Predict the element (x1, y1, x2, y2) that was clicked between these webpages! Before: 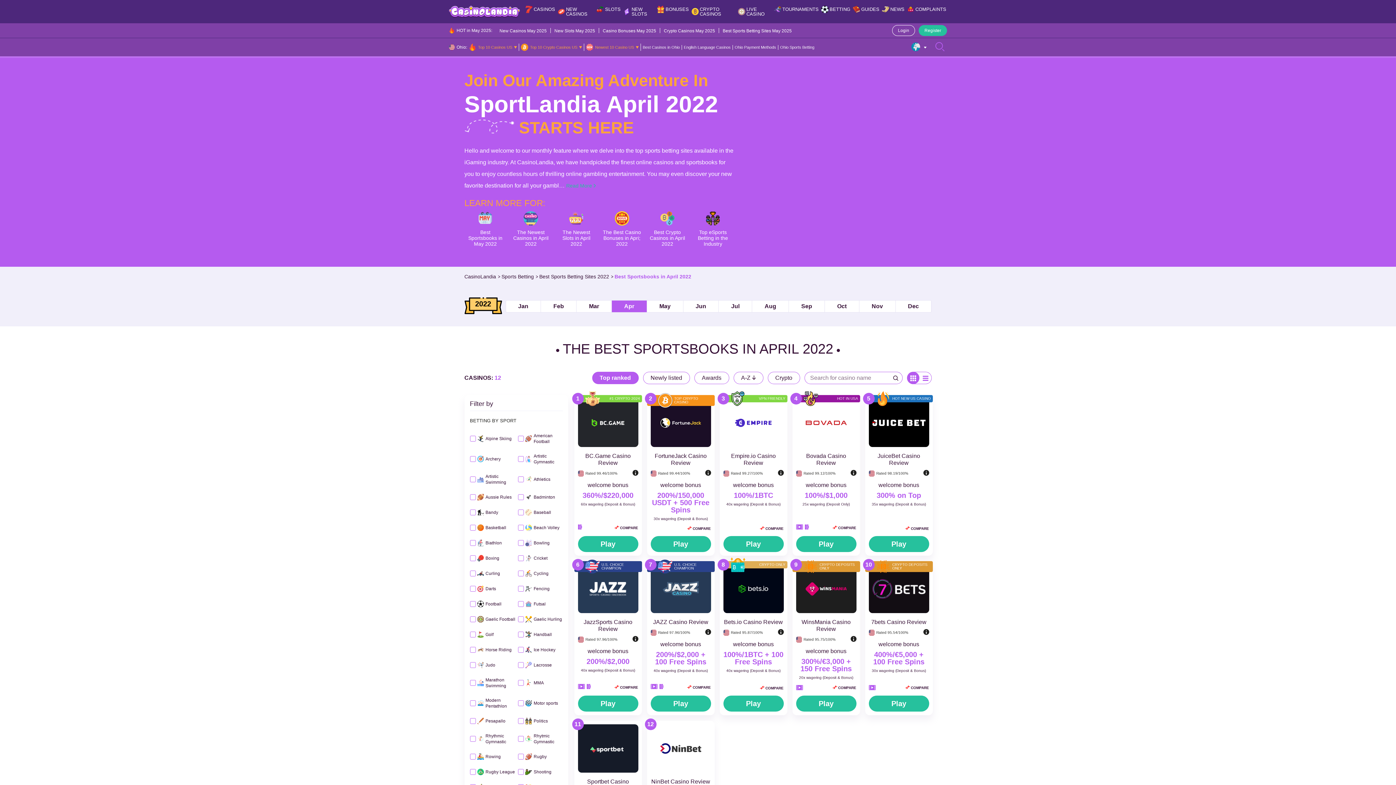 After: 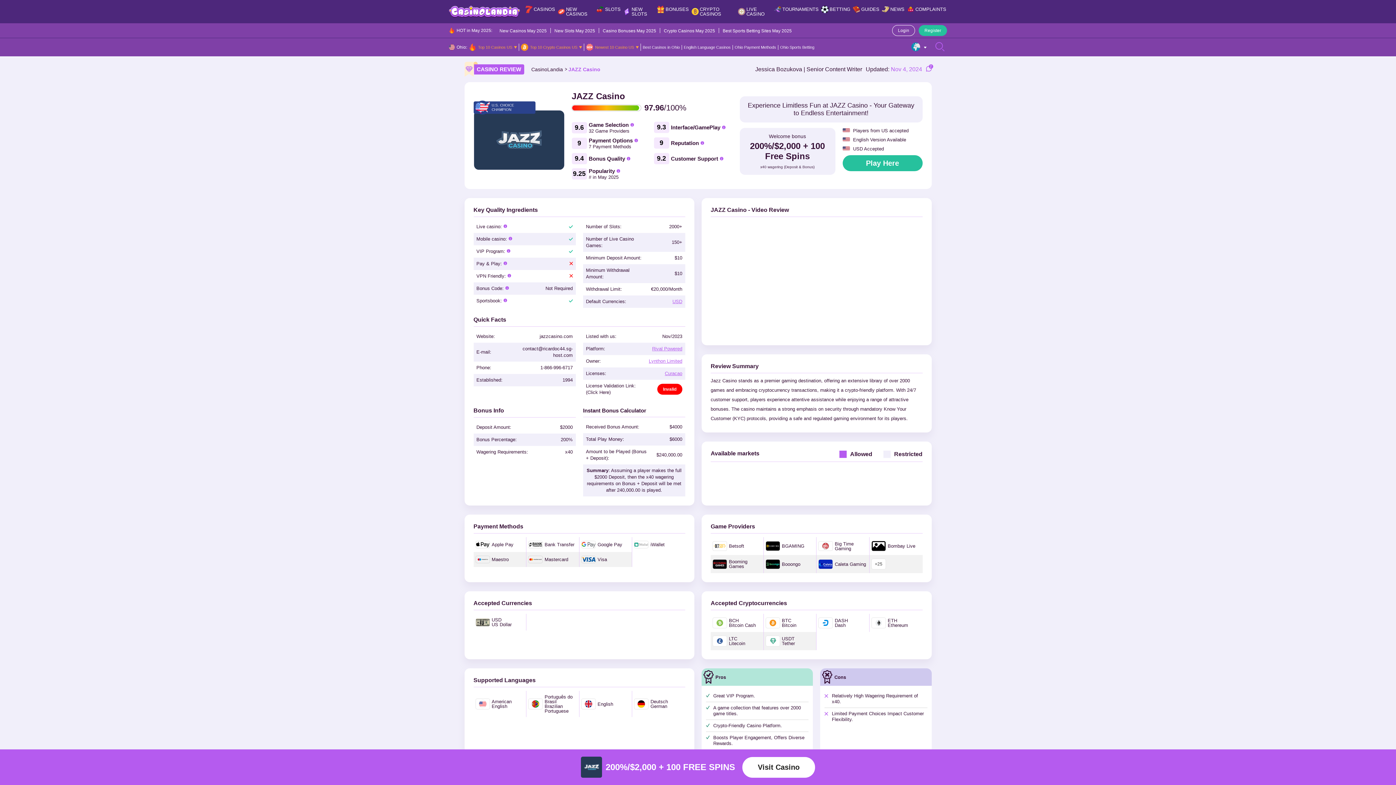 Action: bbox: (650, 615, 711, 629) label: JAZZ Casino Review